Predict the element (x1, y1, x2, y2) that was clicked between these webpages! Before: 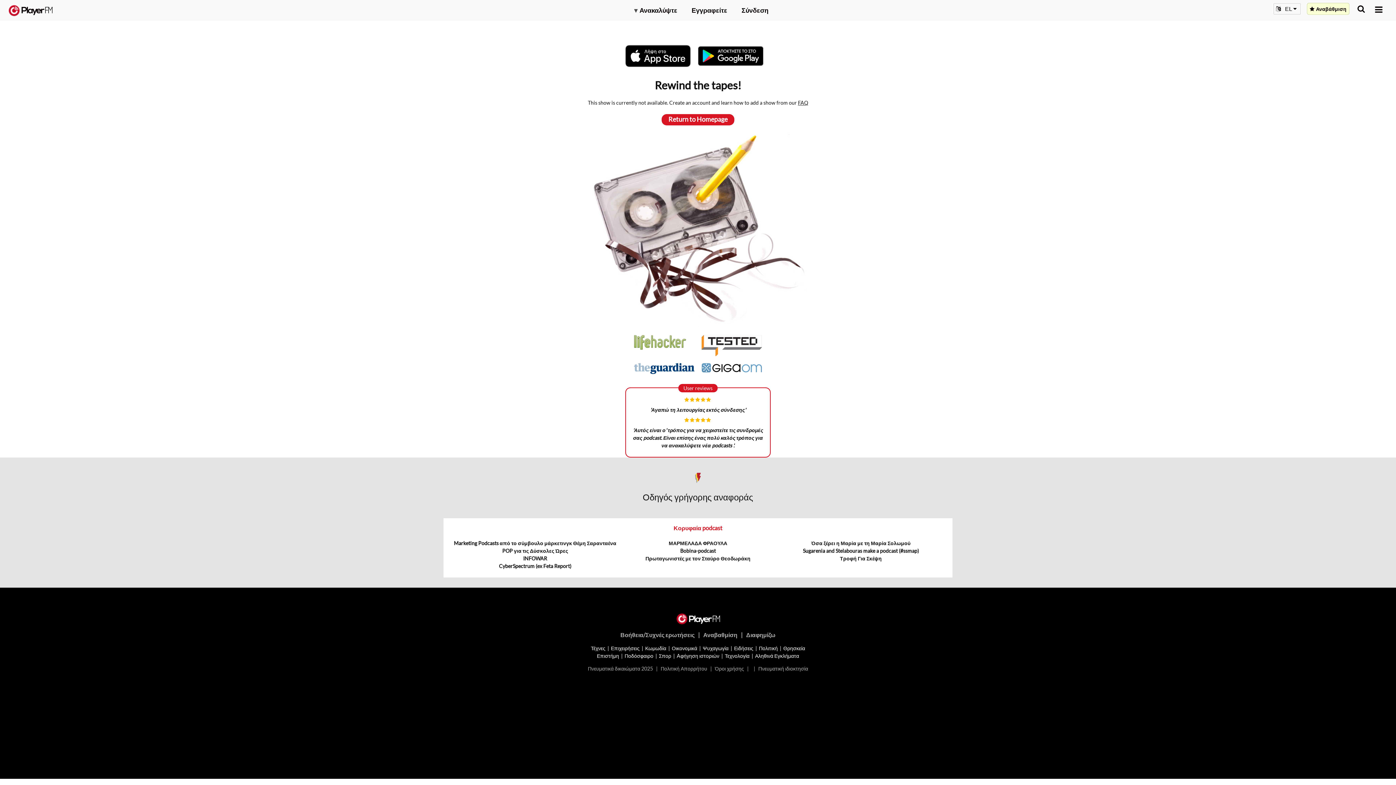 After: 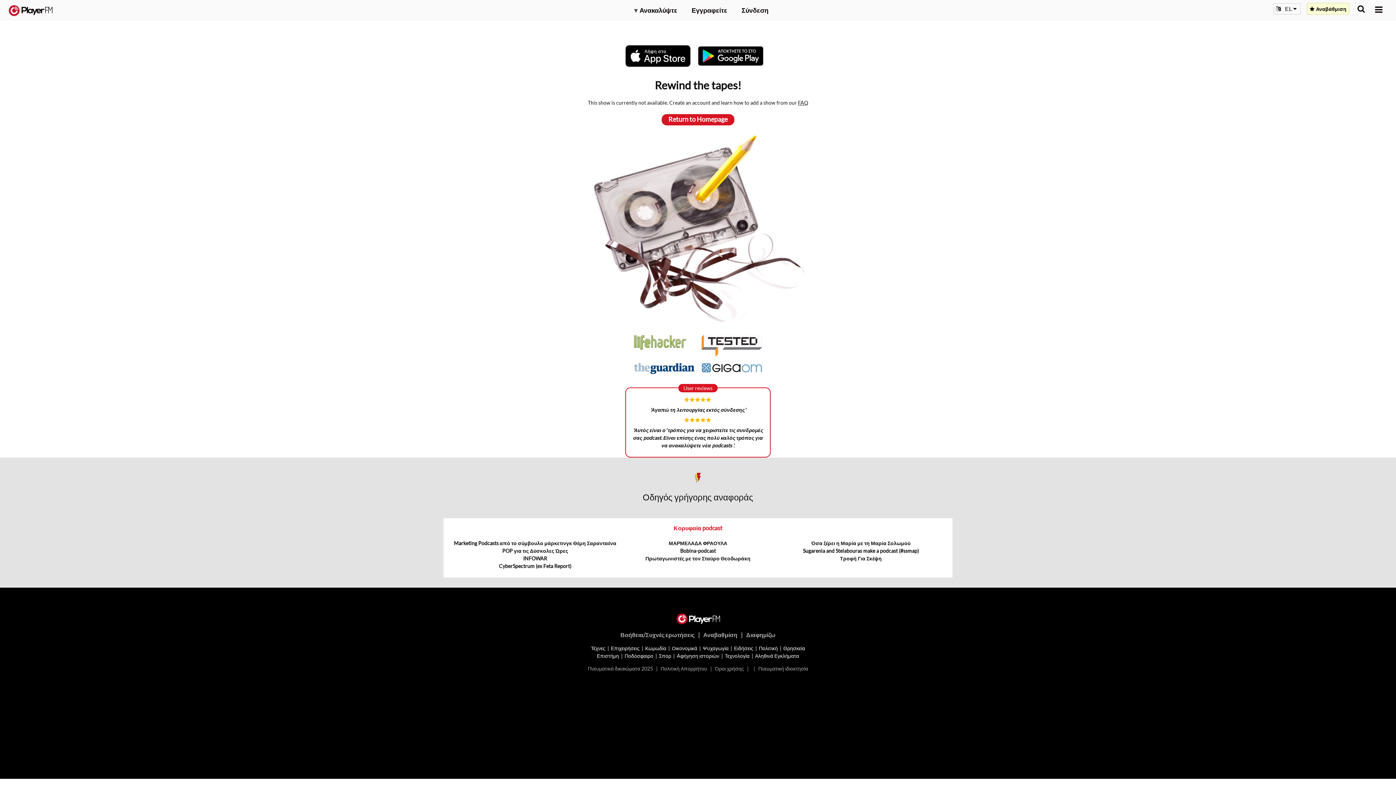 Action: label: FAQ bbox: (798, 99, 808, 105)